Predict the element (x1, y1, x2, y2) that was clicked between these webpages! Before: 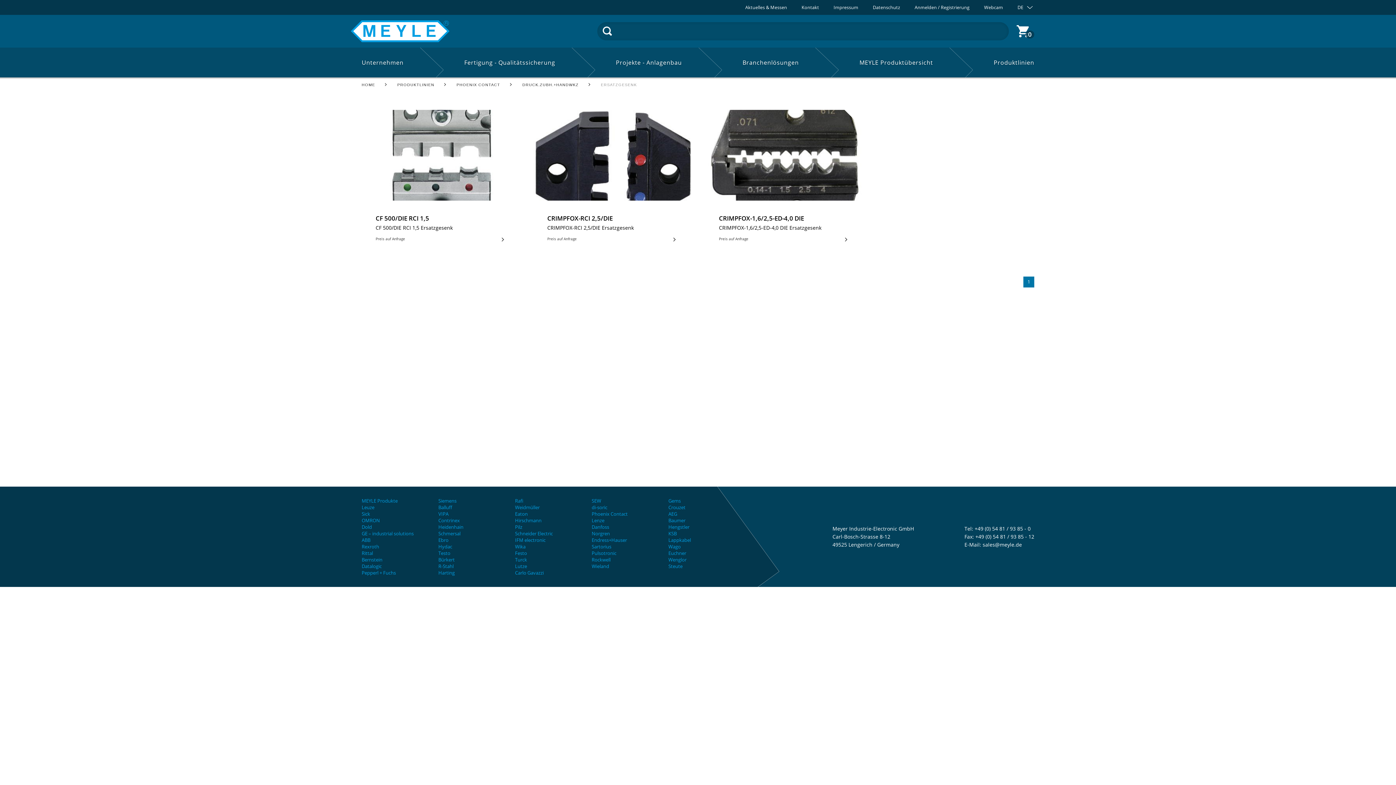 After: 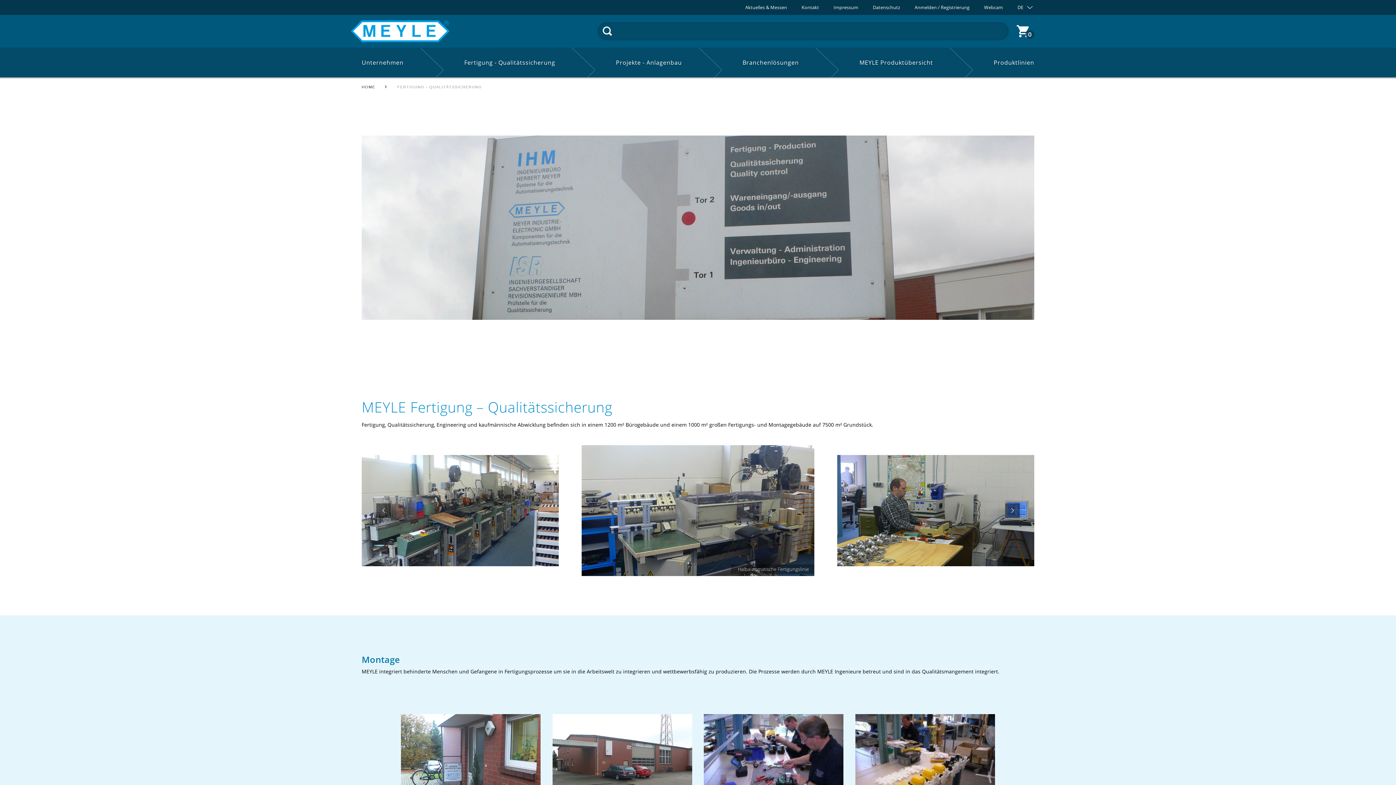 Action: bbox: (453, 47, 566, 77) label: Fertigung - Qualitätssicherung